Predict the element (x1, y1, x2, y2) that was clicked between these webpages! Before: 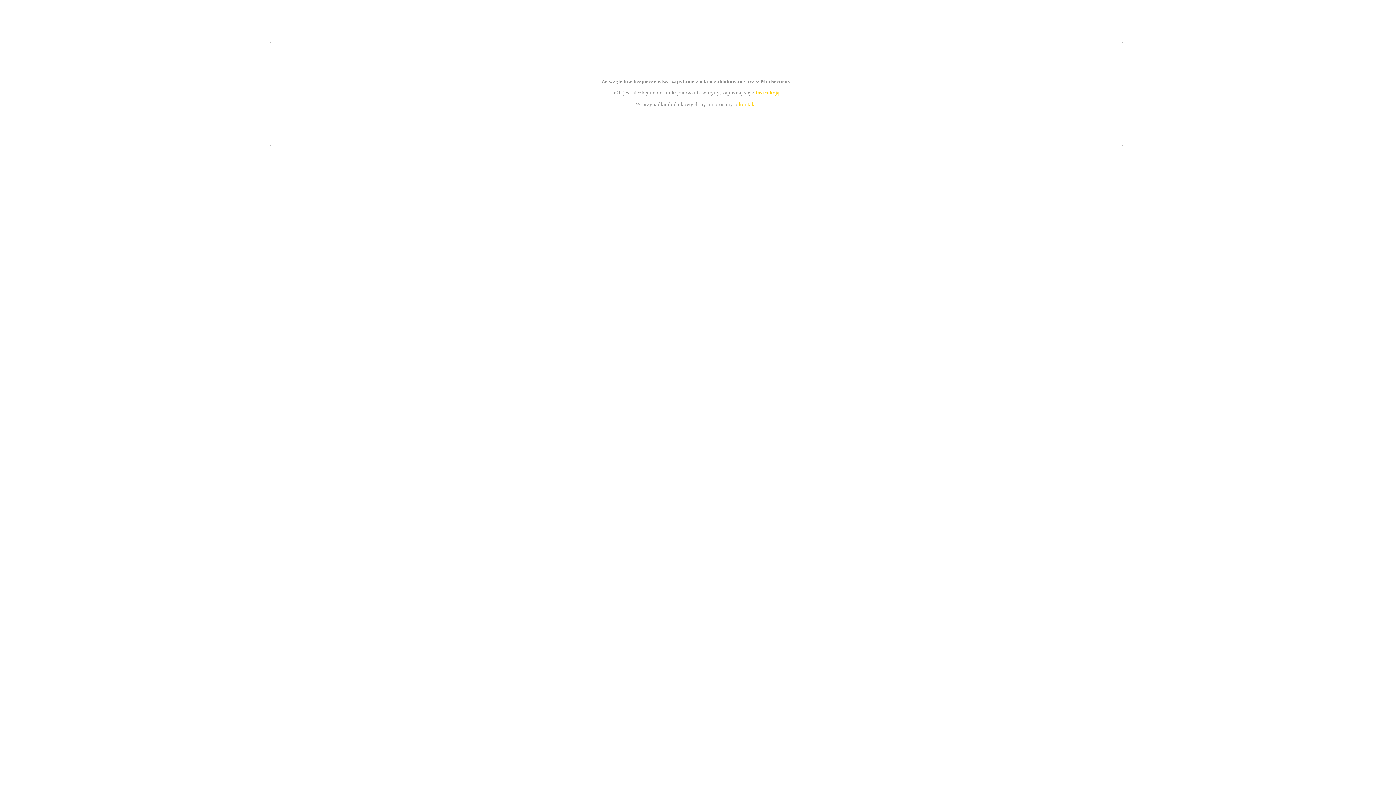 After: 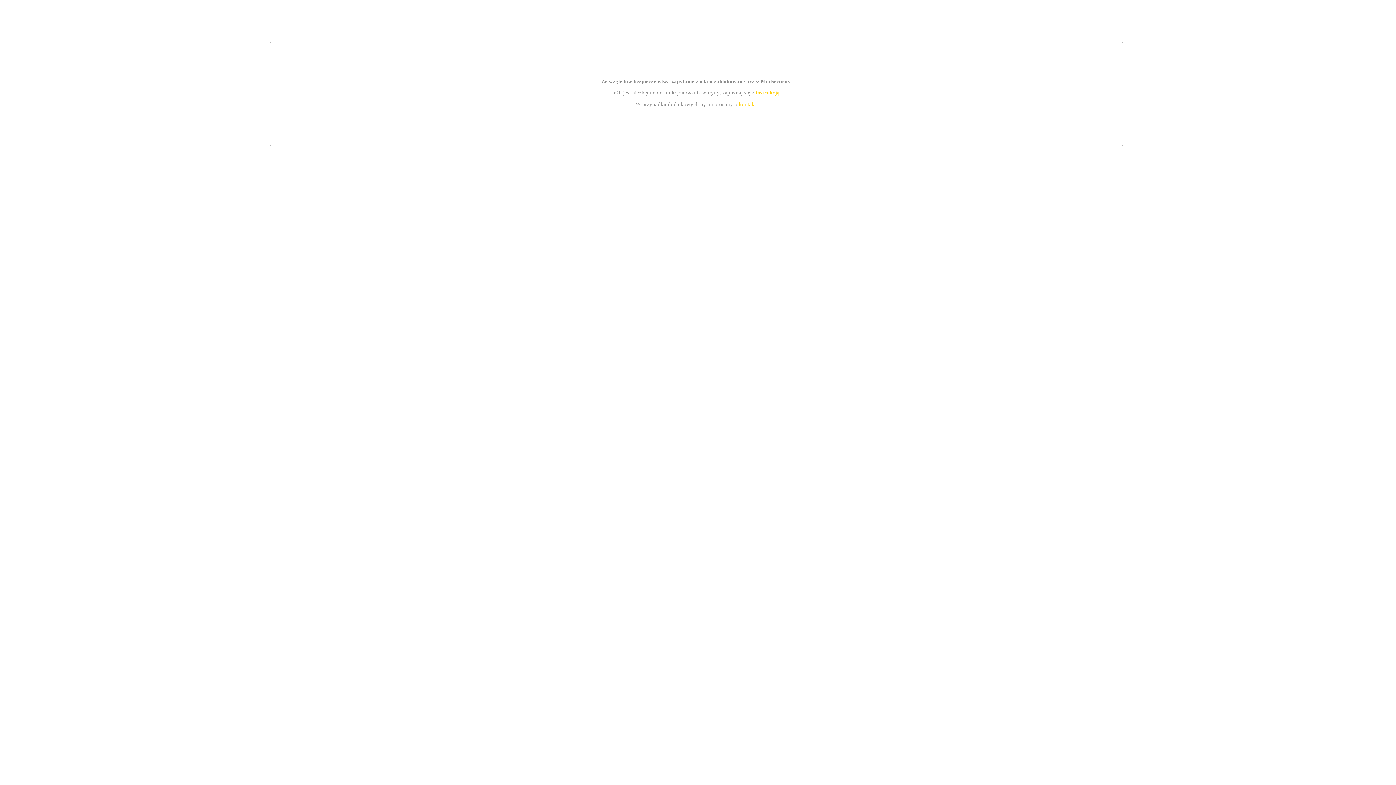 Action: bbox: (739, 101, 756, 107) label: kontakt